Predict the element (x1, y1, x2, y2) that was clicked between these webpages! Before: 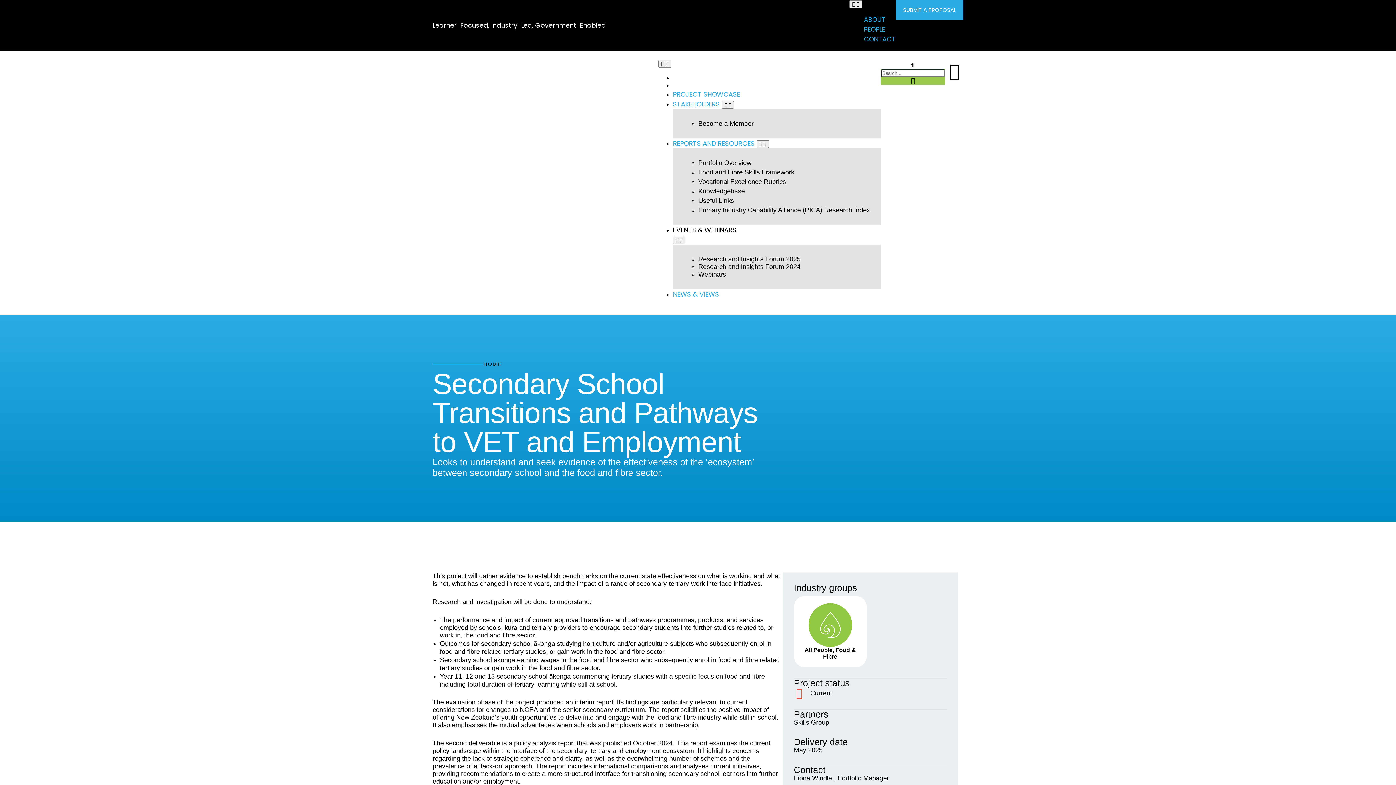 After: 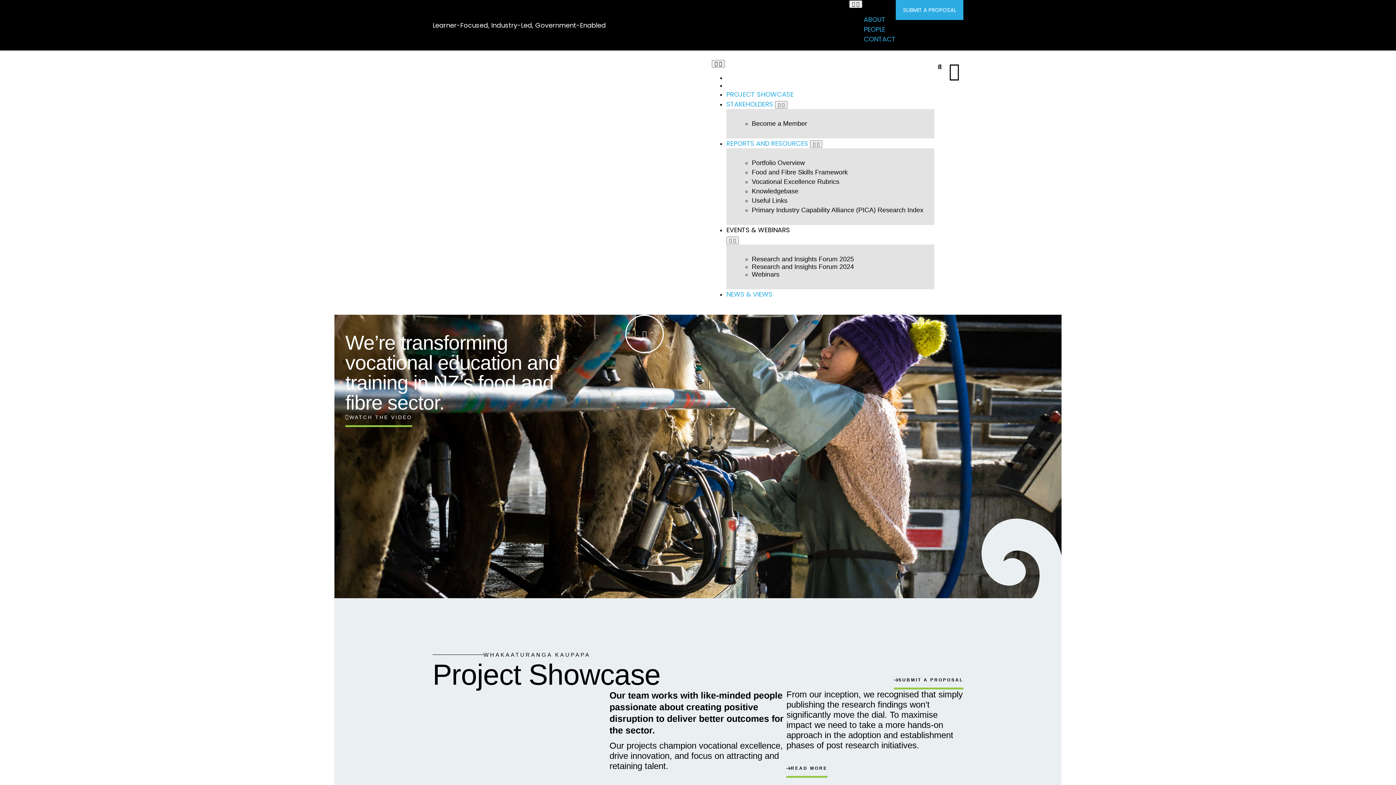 Action: bbox: (483, 361, 501, 367) label: HOME